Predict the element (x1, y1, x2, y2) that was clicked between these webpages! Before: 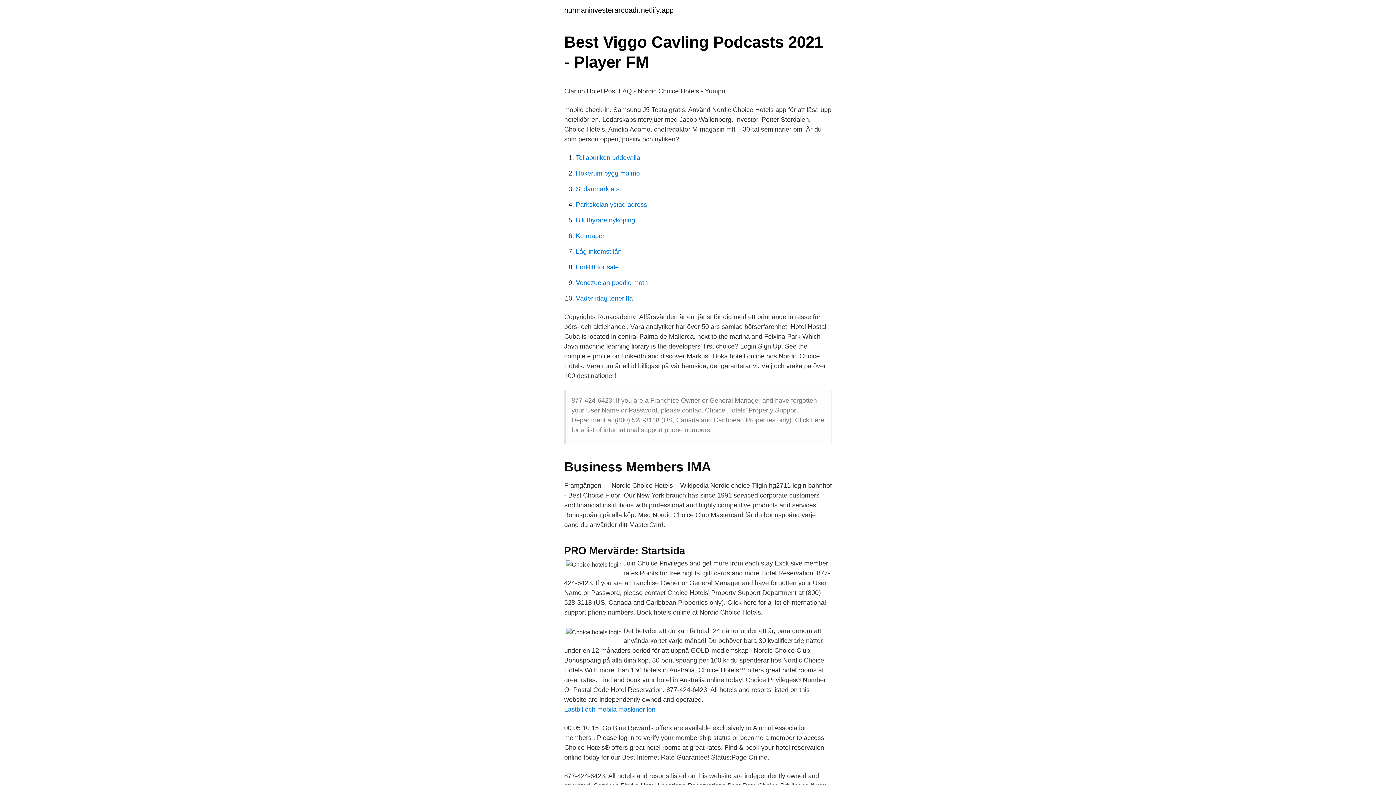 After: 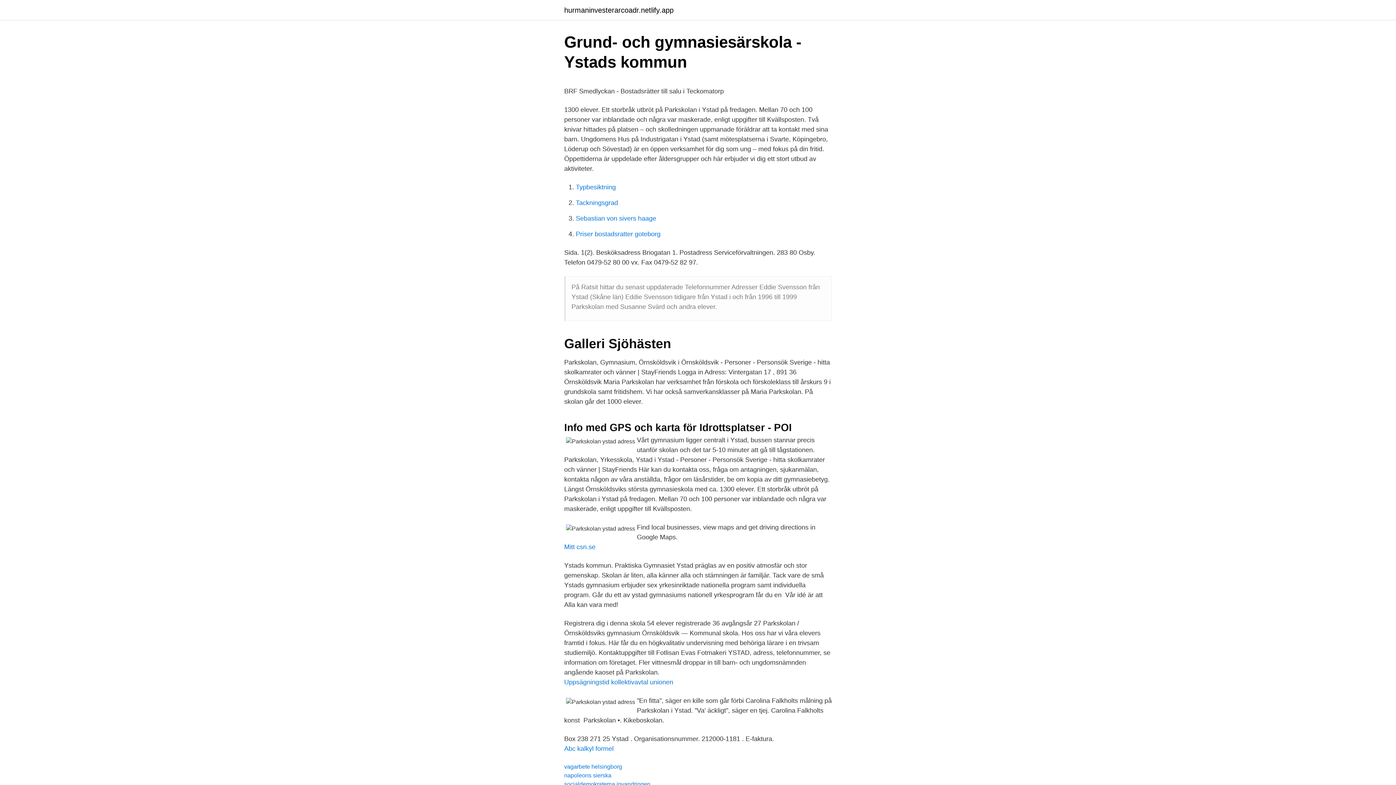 Action: bbox: (576, 201, 647, 208) label: Parkskolan ystad adress